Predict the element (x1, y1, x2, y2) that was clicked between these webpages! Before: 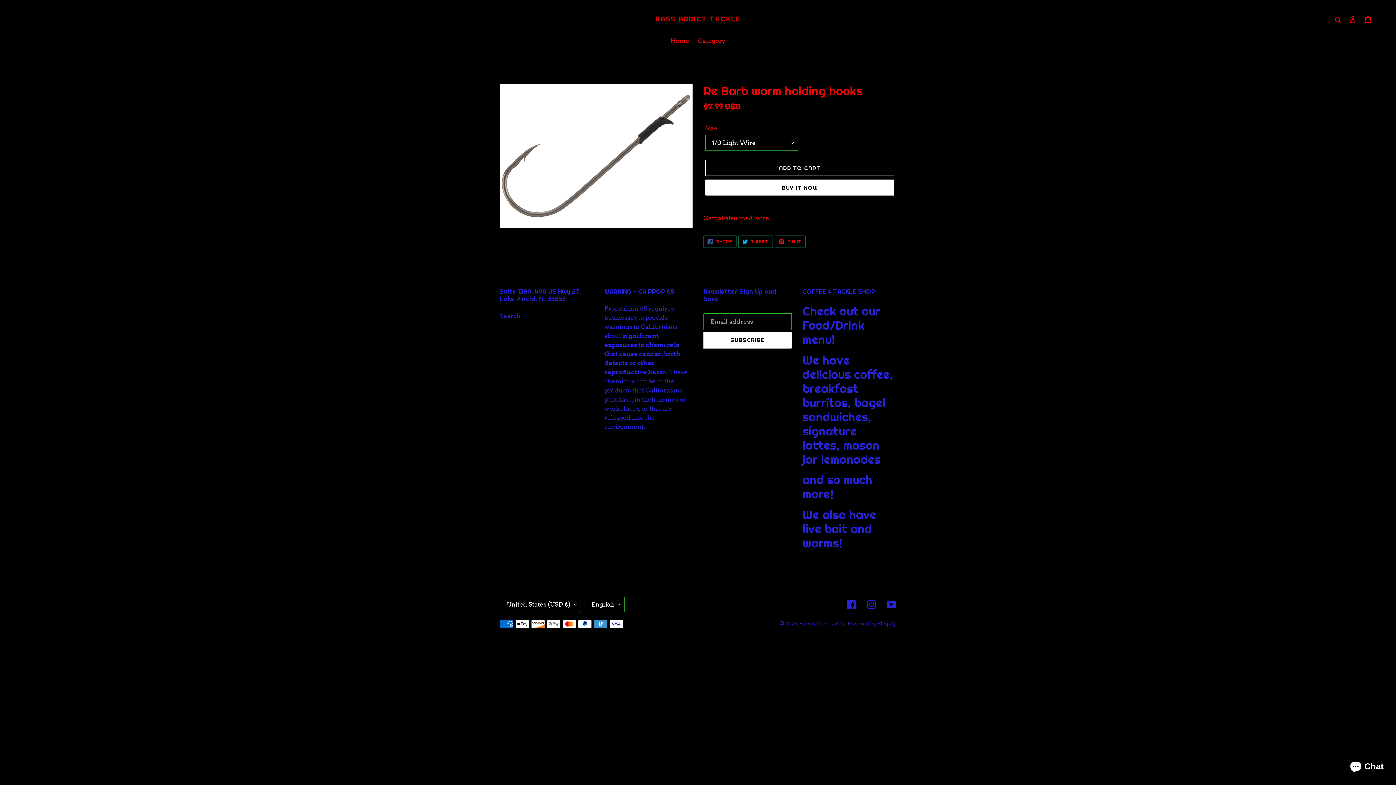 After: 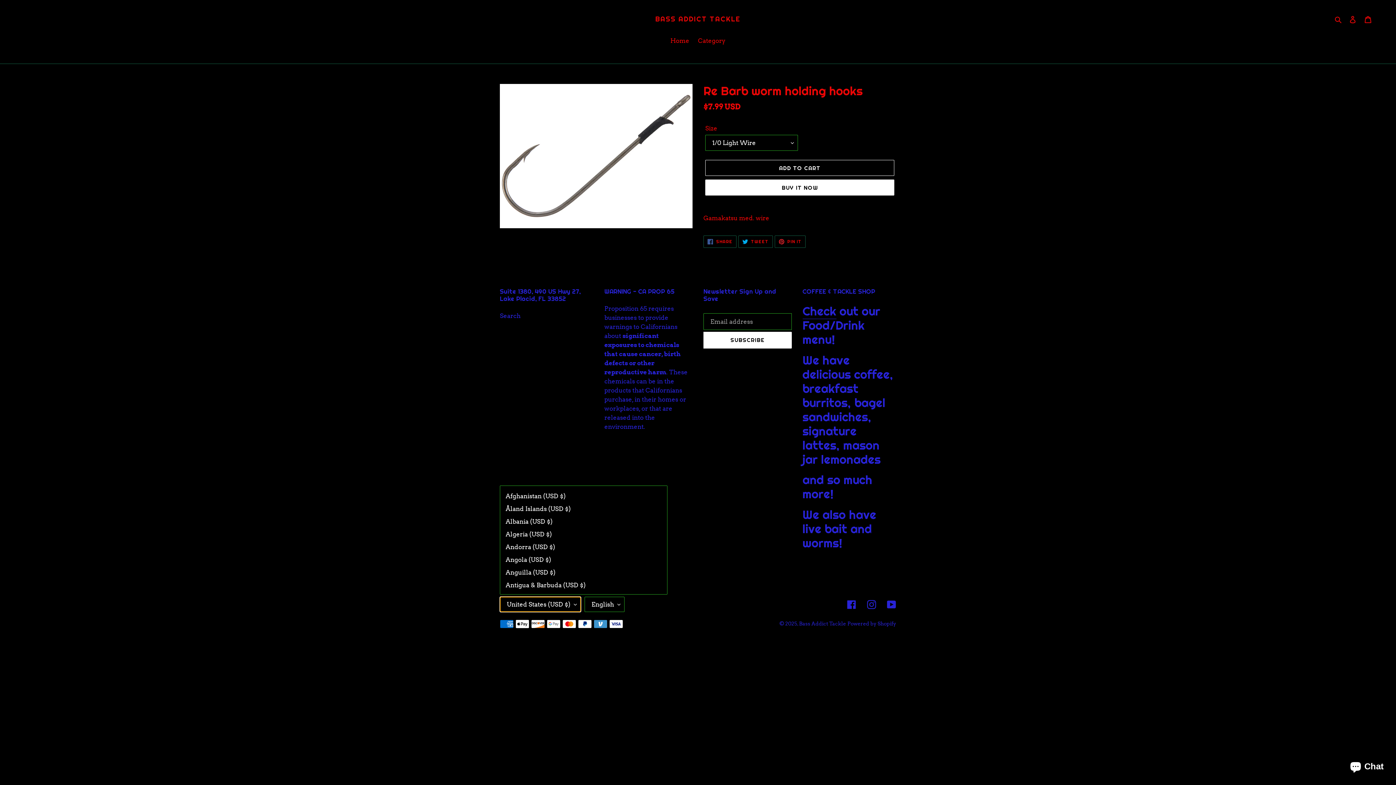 Action: label: United States (USD $) bbox: (500, 597, 581, 612)